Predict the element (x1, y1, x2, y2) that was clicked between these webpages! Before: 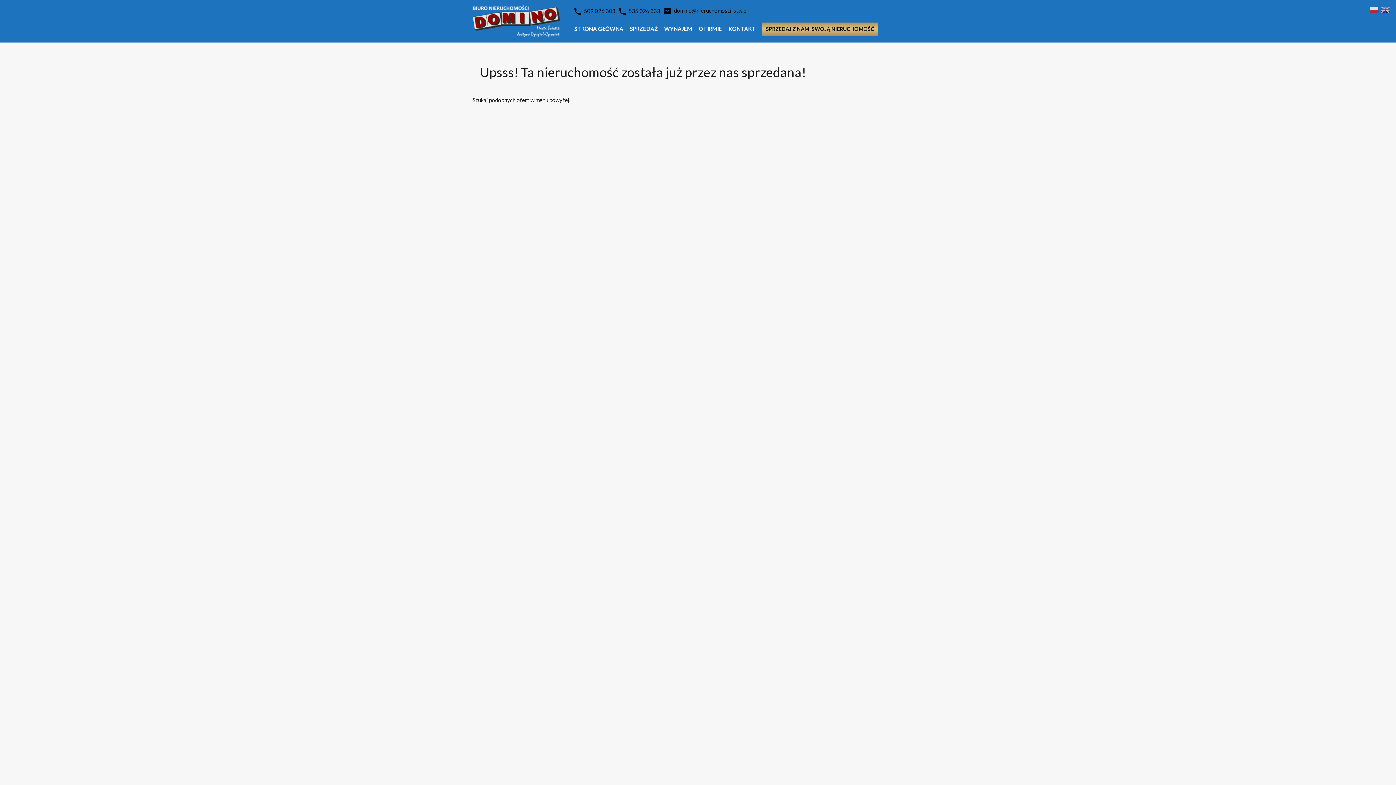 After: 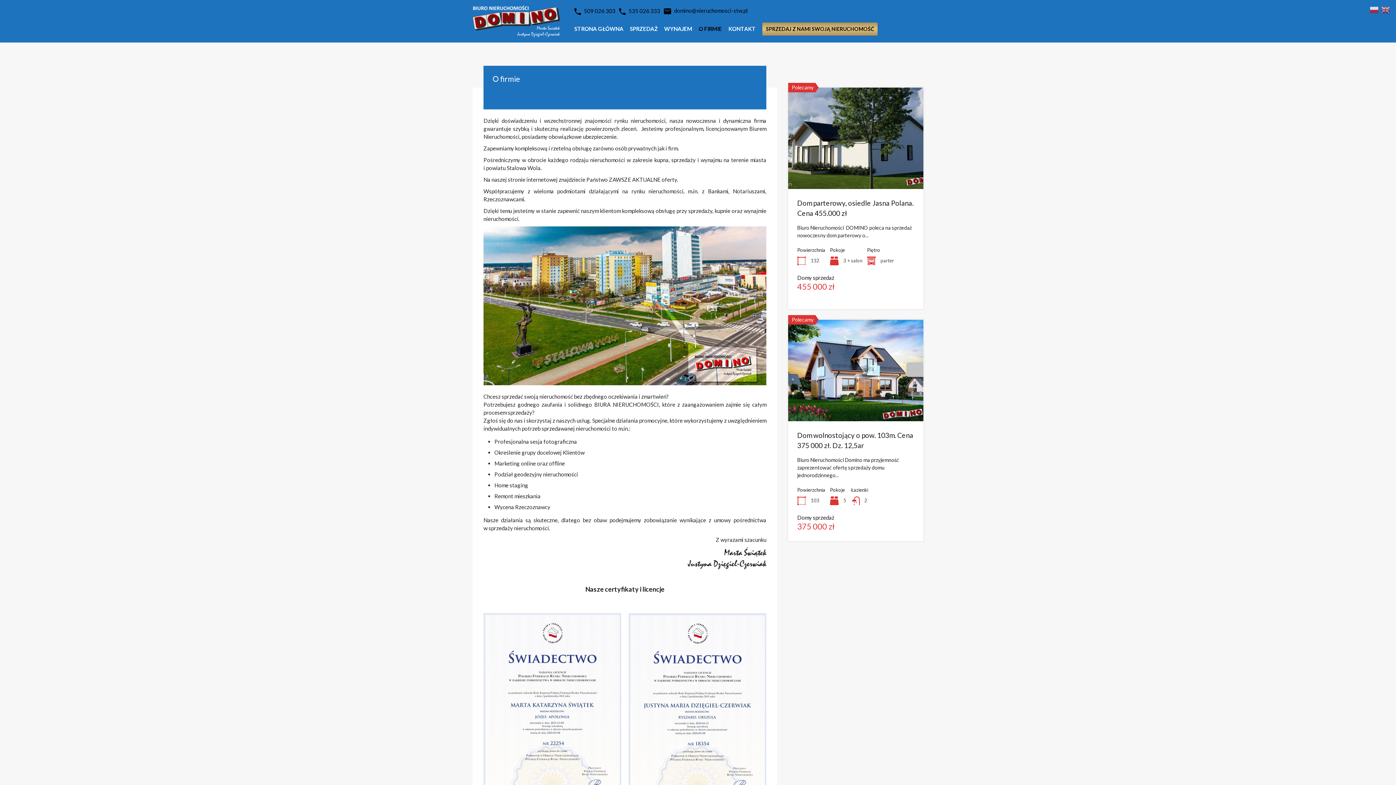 Action: label: O FIRMIE bbox: (698, 21, 722, 35)